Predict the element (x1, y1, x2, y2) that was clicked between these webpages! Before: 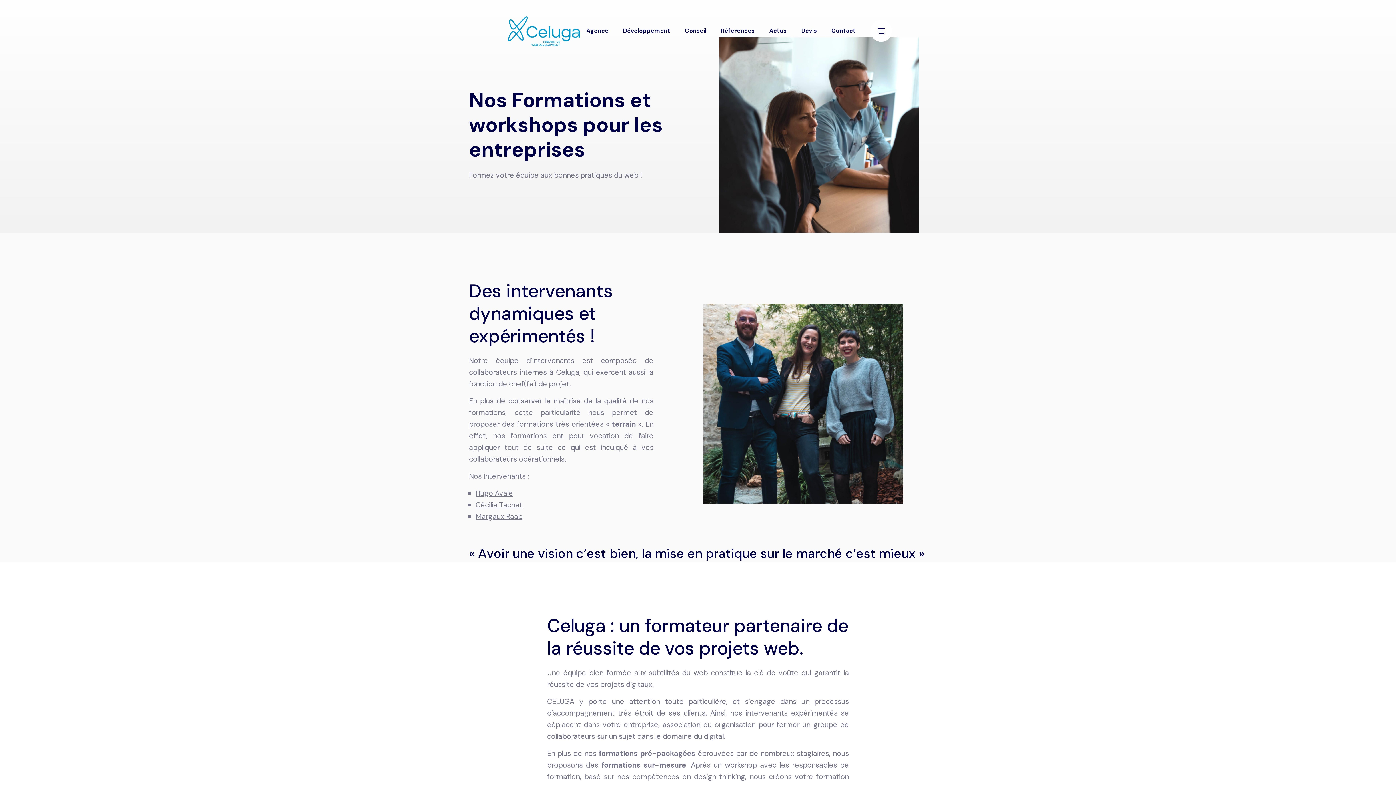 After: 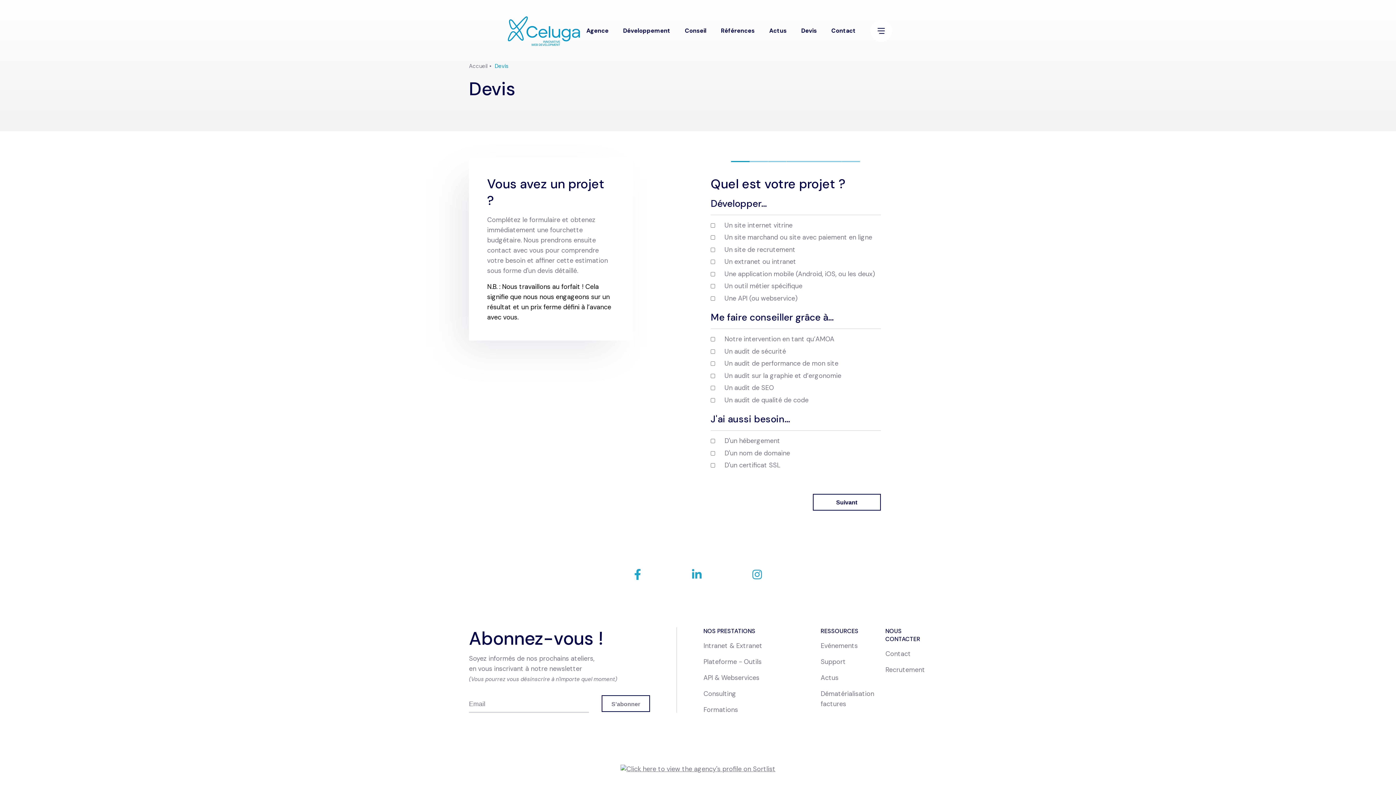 Action: label: Devis bbox: (794, 18, 824, 43)